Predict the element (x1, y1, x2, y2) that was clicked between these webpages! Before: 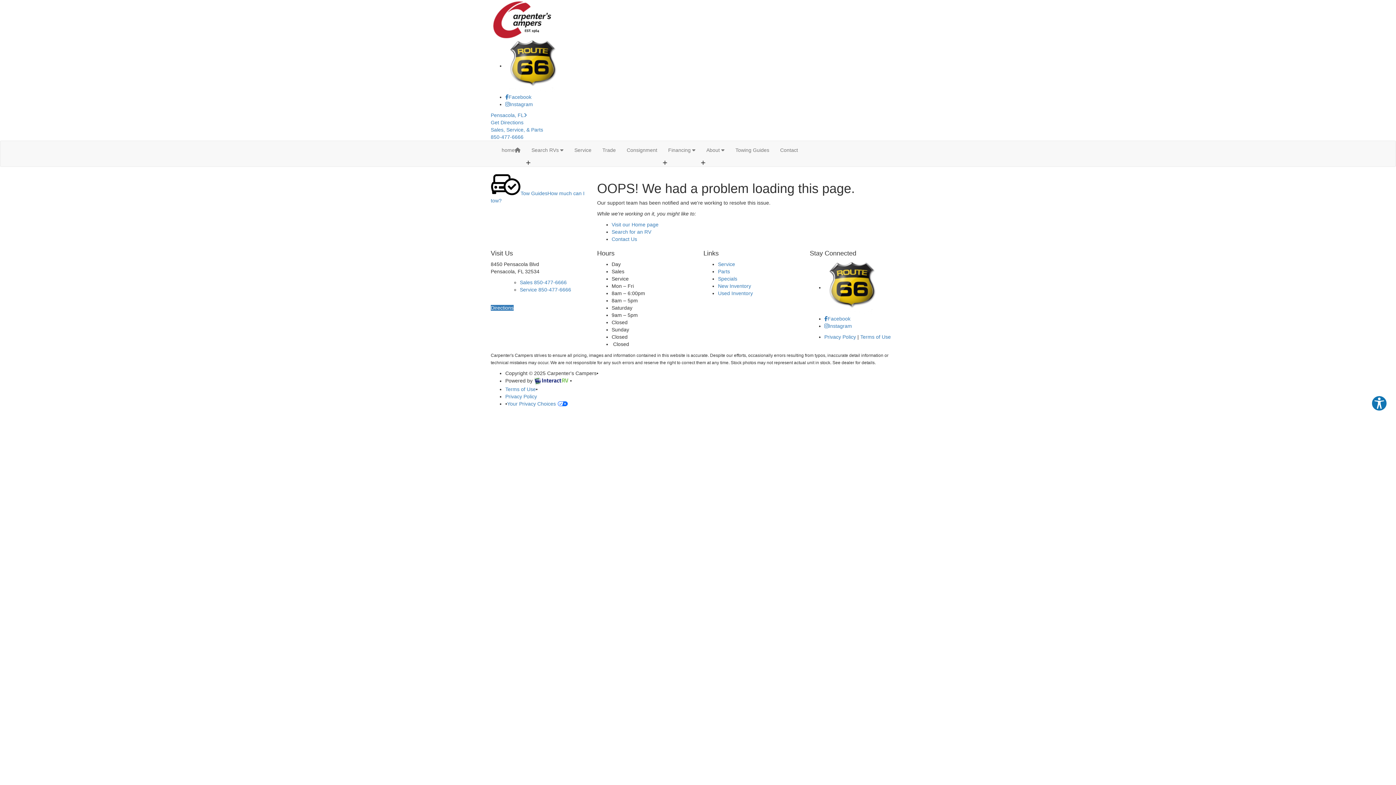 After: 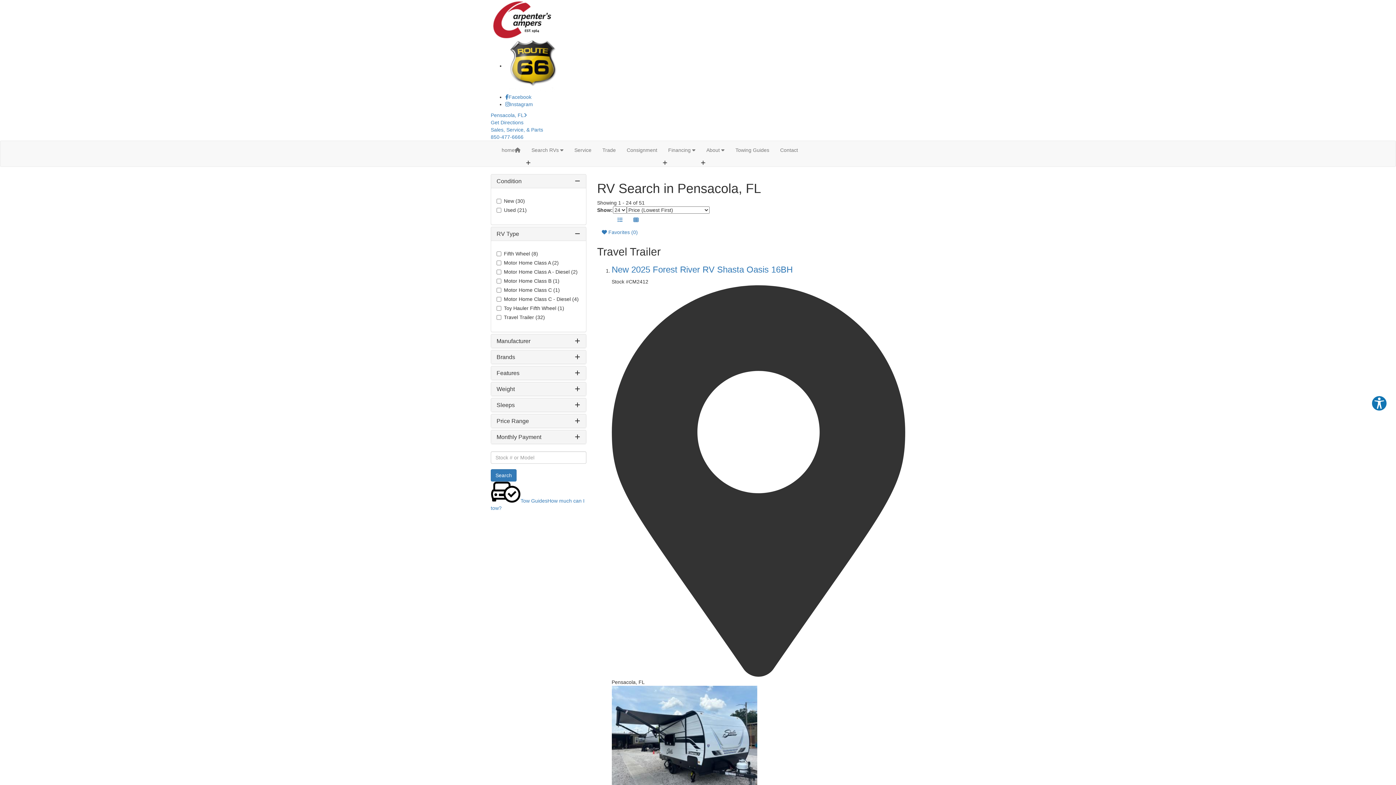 Action: bbox: (611, 229, 651, 234) label: Search for an RV